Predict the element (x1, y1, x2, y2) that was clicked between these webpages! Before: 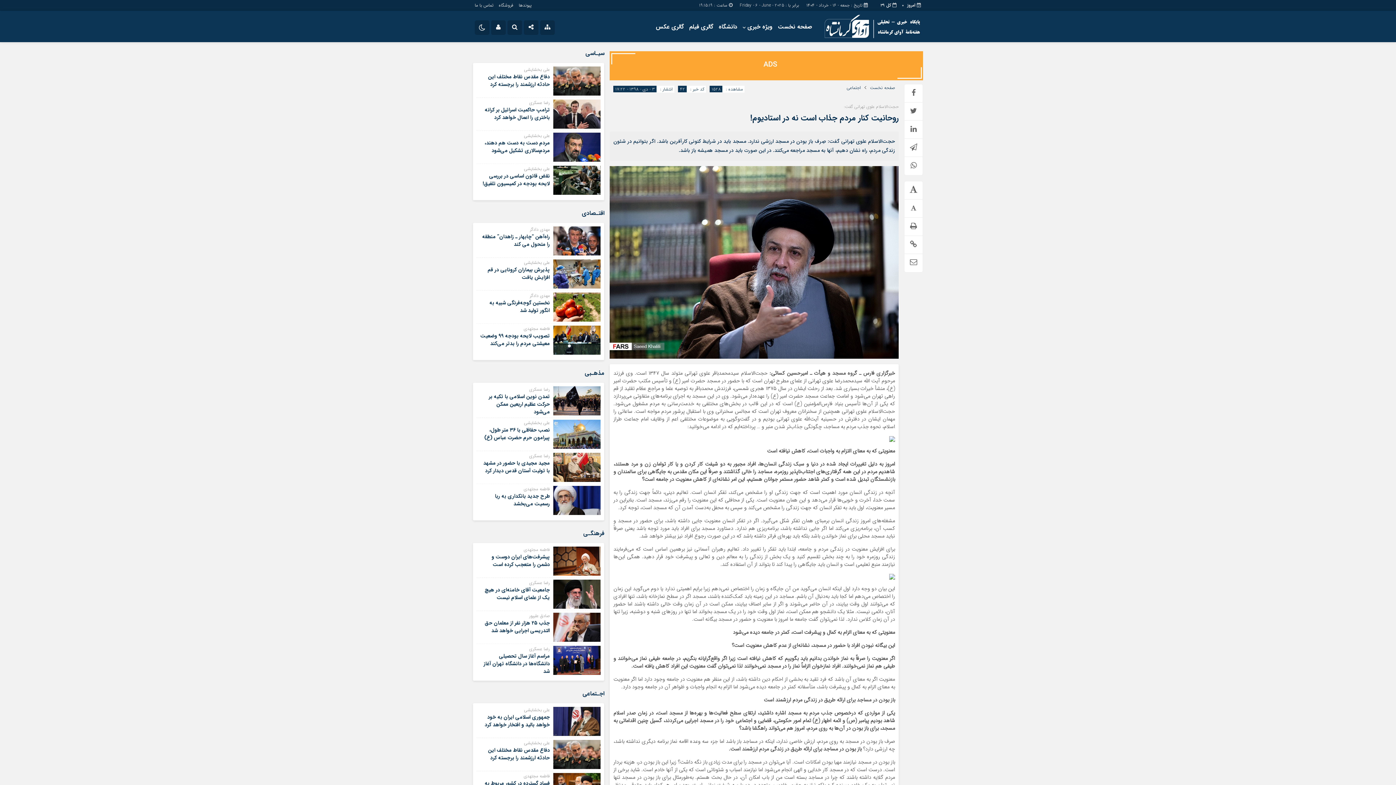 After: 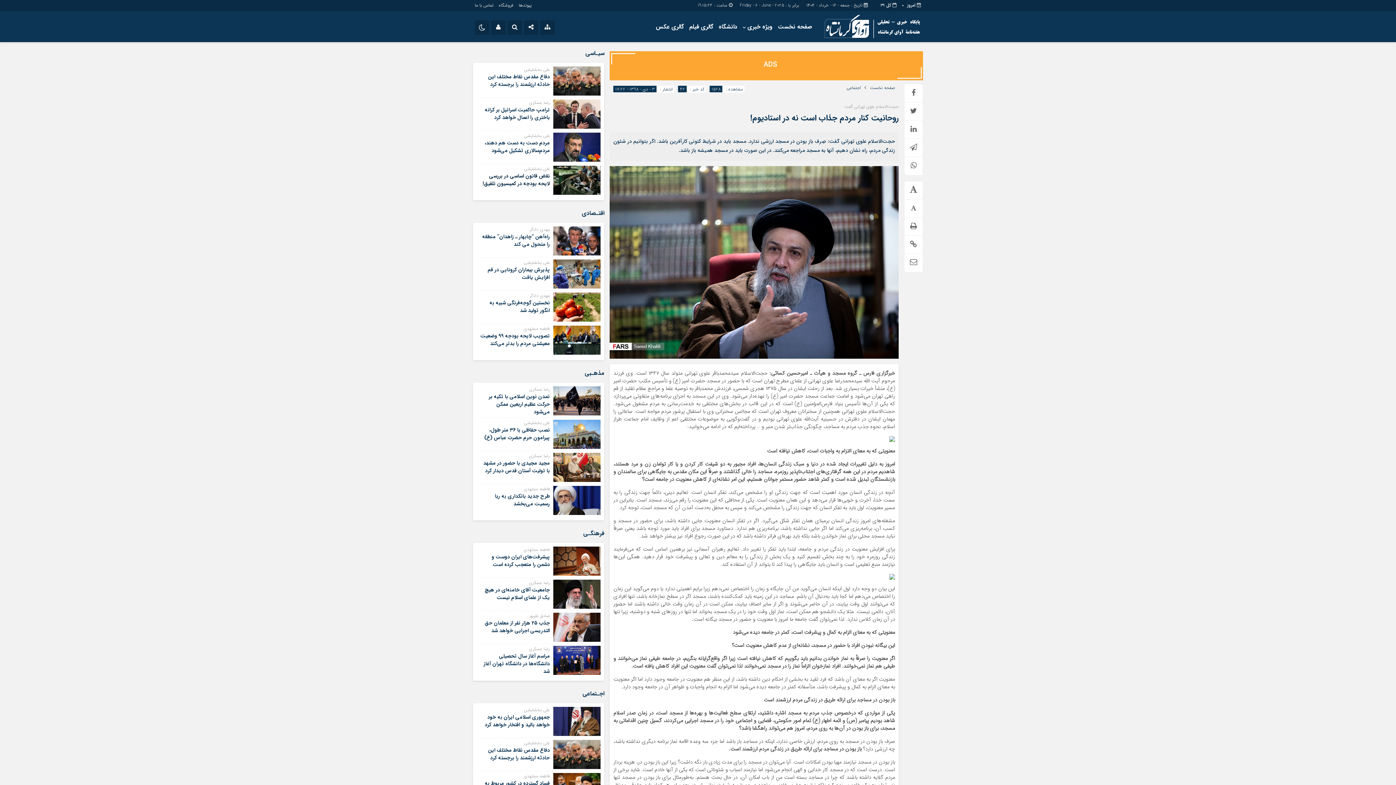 Action: label: نقض قانون اساسی در بررسی لایحه بودجه در کمیسیون تلفیق! bbox: (482, 172, 549, 187)